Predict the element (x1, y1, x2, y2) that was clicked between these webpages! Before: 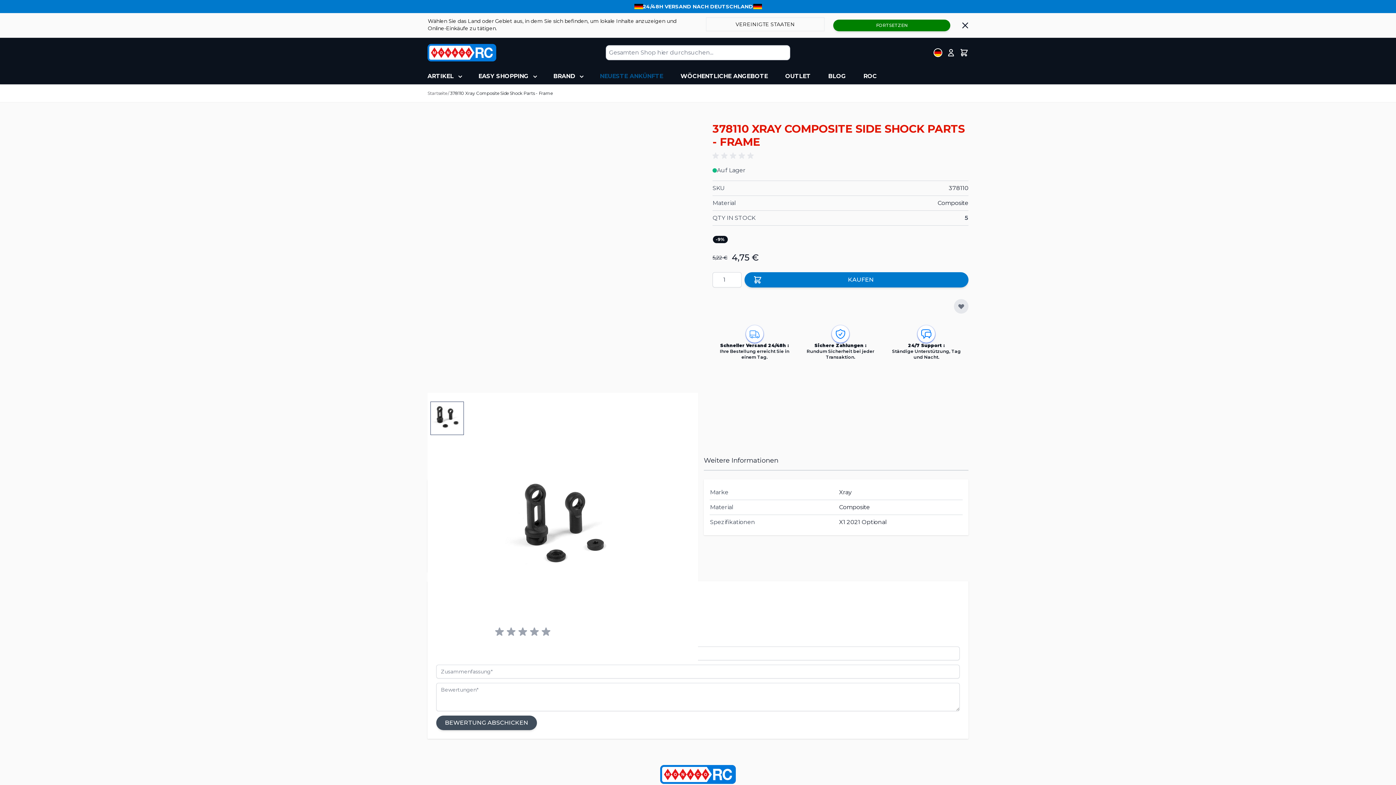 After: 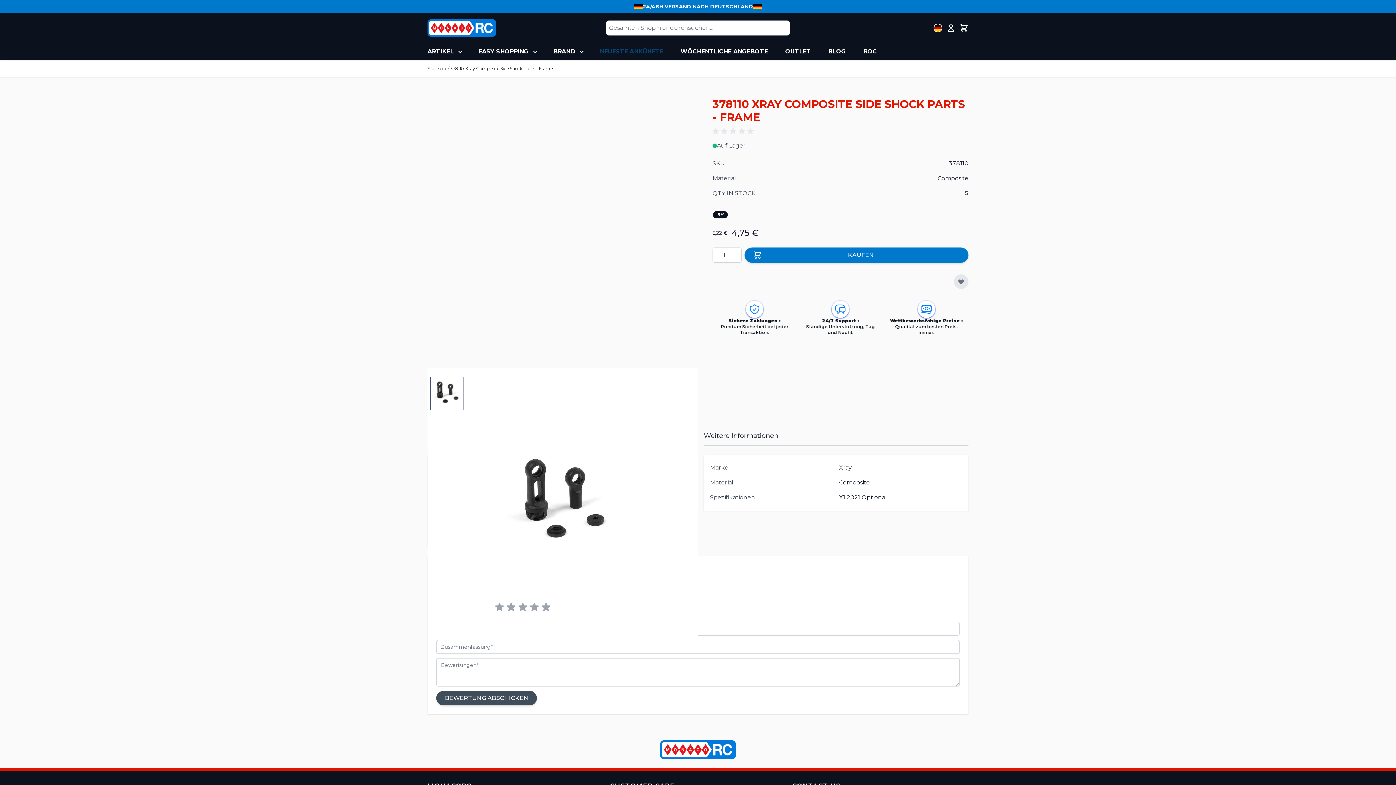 Action: bbox: (953, 19, 968, 31)